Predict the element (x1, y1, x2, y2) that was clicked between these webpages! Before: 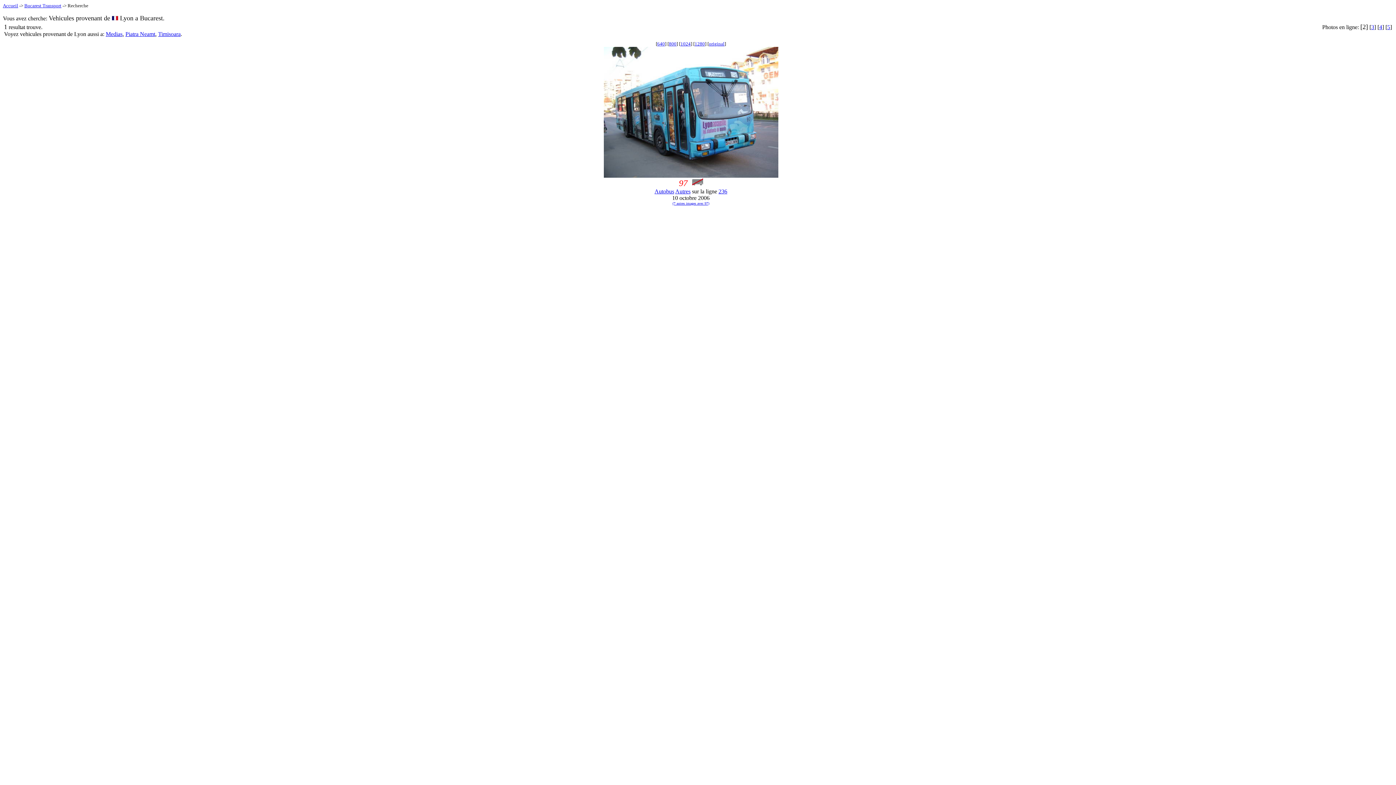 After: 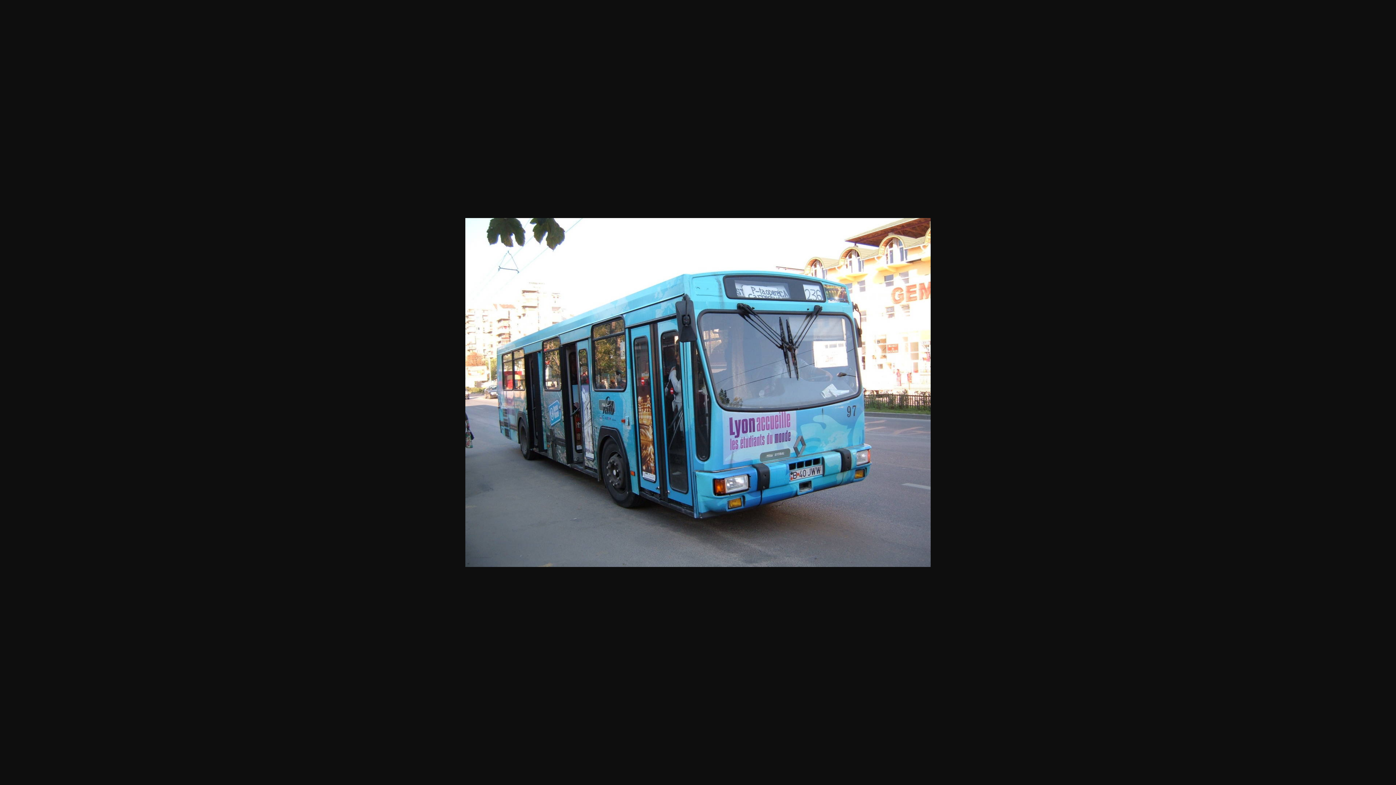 Action: label: 1280 bbox: (694, 41, 705, 46)